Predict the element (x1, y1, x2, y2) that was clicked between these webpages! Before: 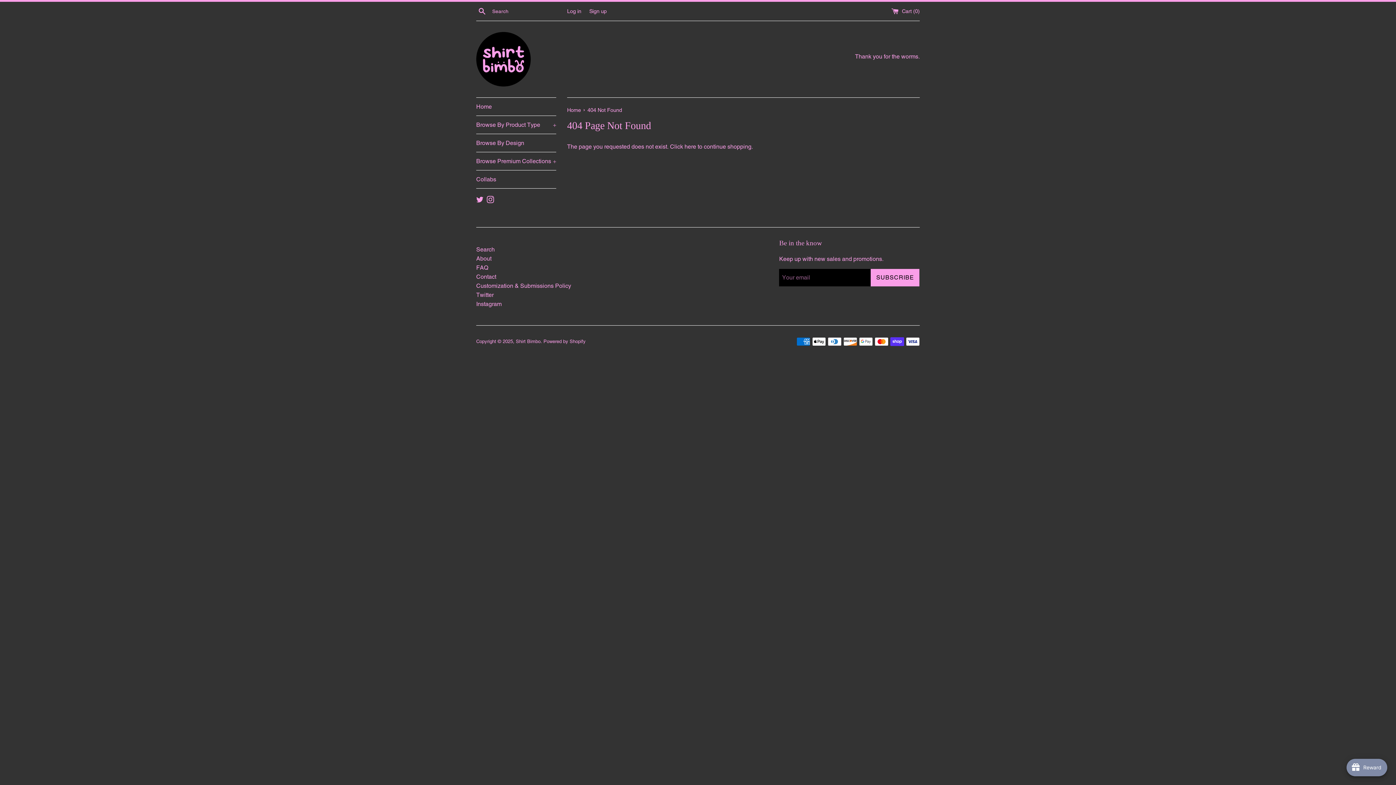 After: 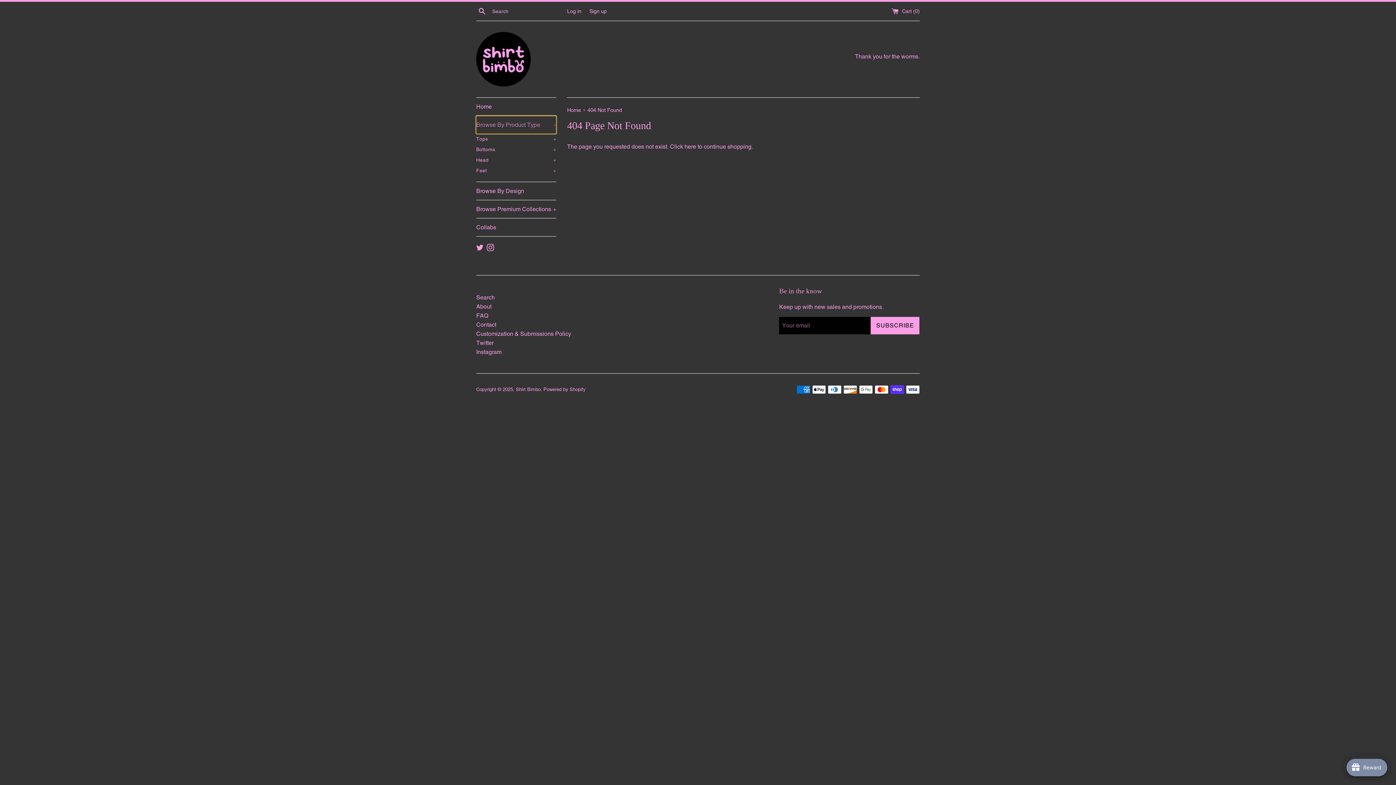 Action: bbox: (476, 116, 556, 133) label: Browse By Product Type
+